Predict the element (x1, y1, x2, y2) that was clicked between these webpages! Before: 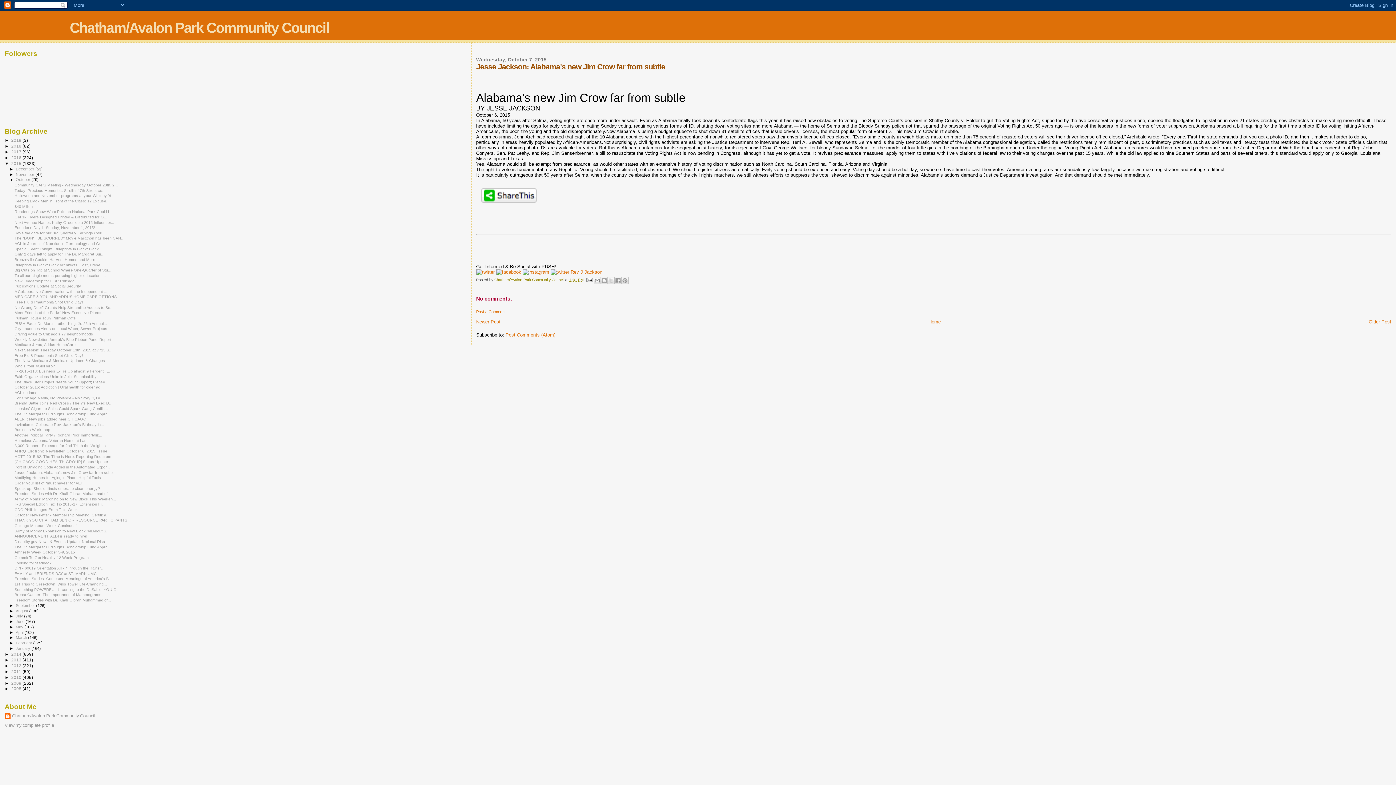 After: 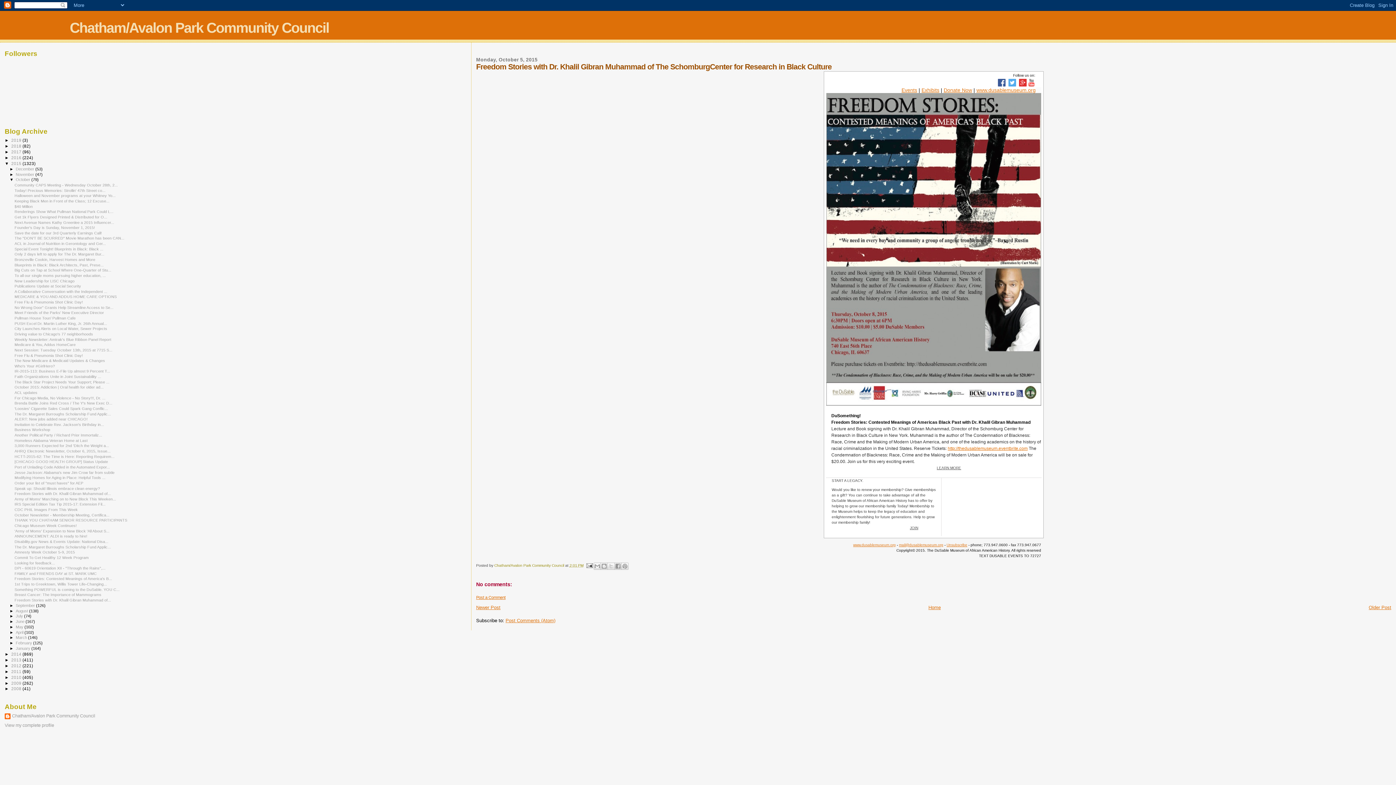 Action: bbox: (14, 491, 110, 496) label: Freedom Stories with Dr. Khalil Gibran Muhammad of...